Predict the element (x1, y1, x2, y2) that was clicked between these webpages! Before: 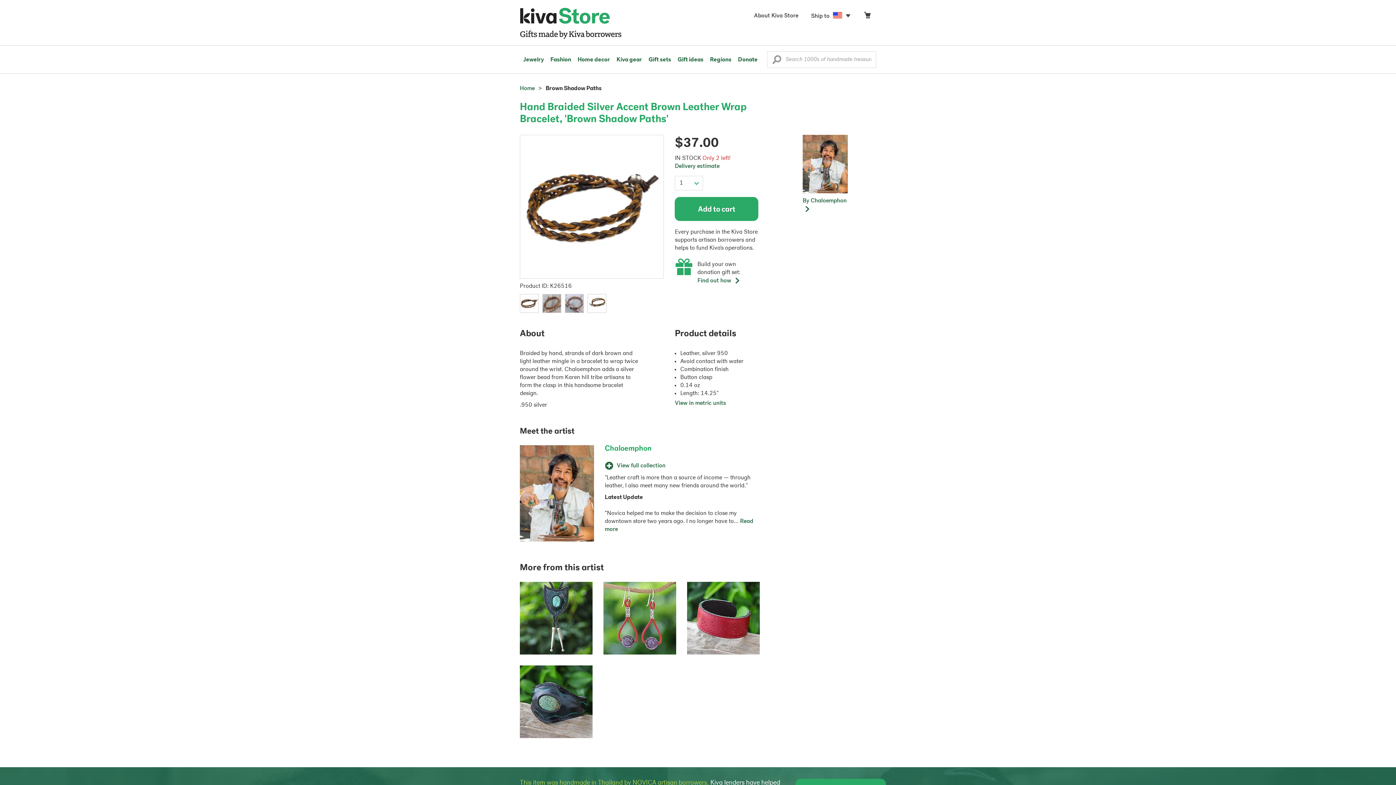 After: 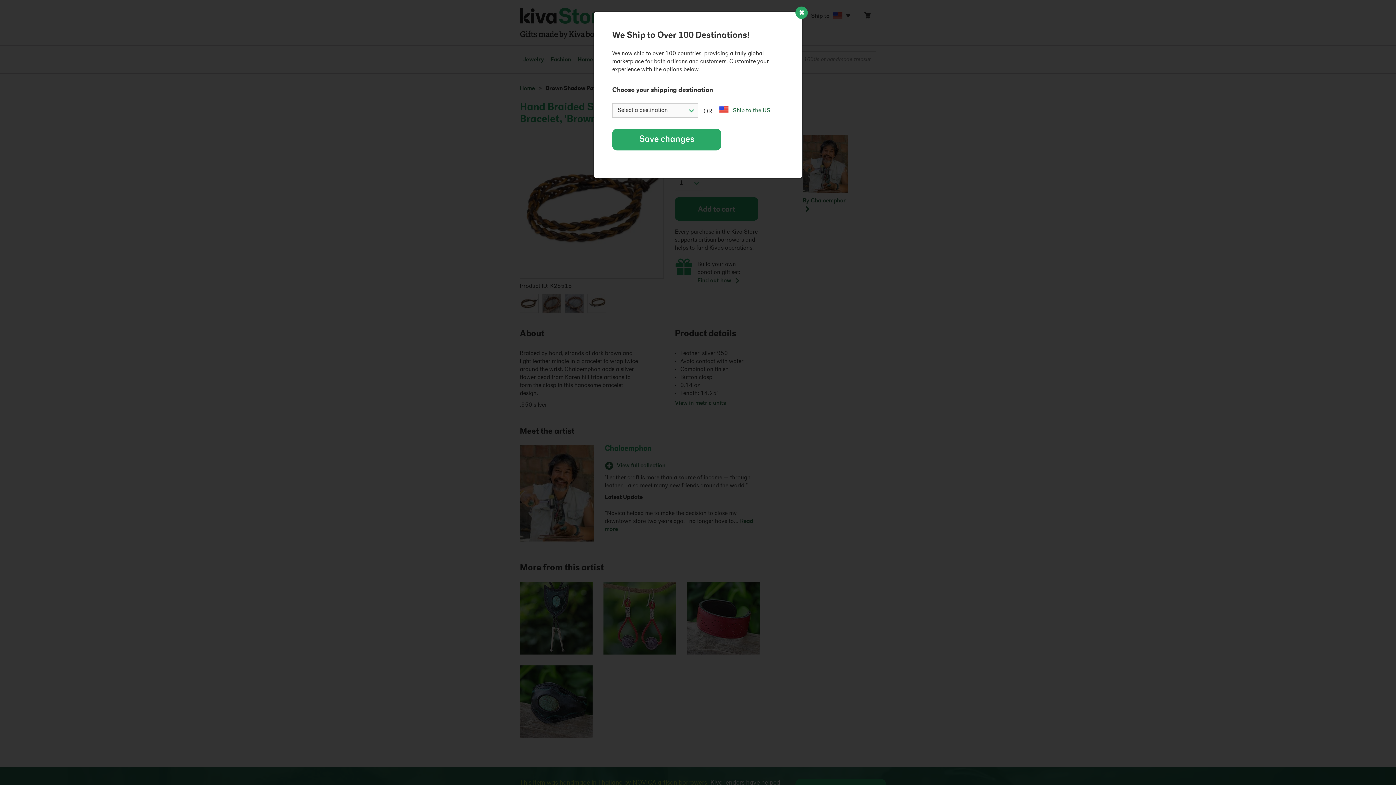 Action: bbox: (805, 10, 858, 22) label: Ship to 